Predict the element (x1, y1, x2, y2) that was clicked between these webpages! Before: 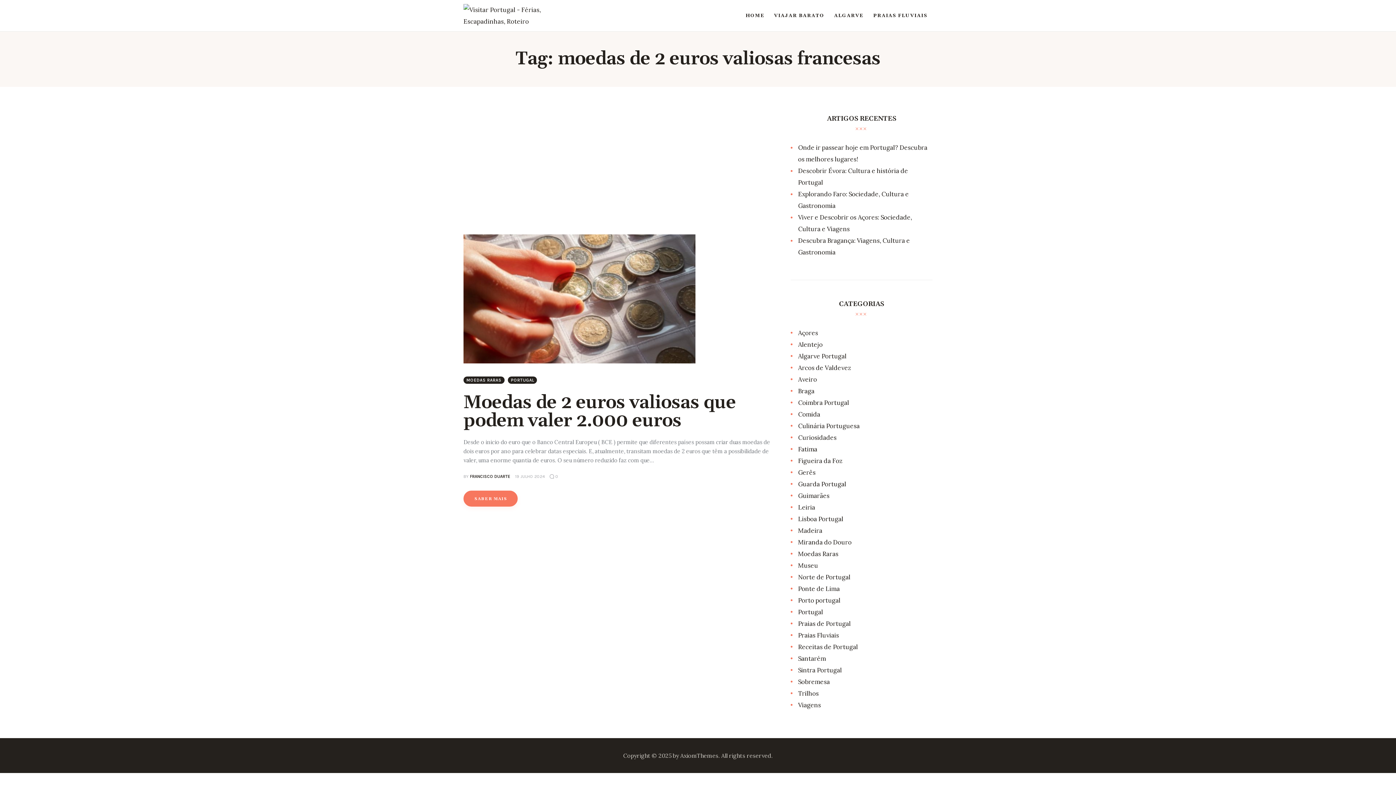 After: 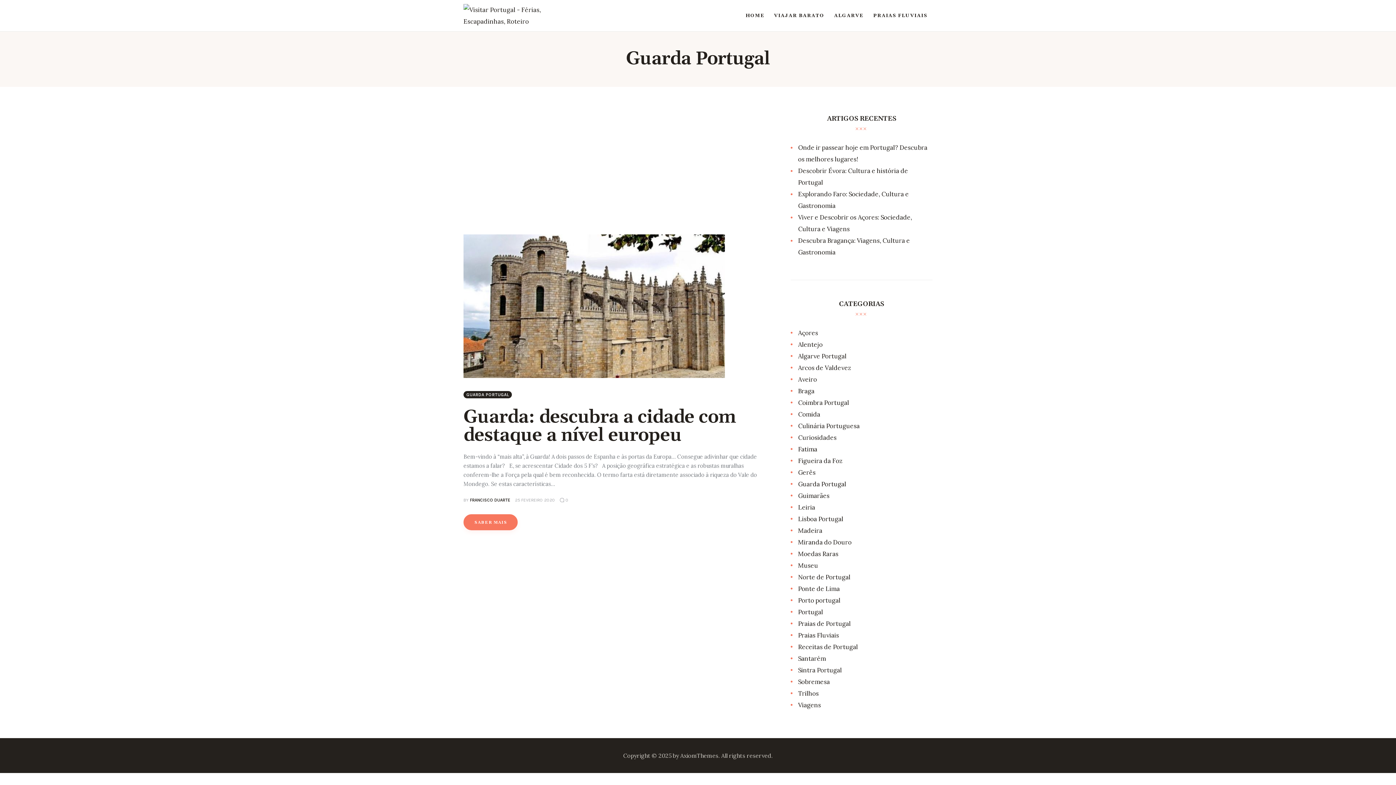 Action: bbox: (798, 480, 846, 488) label: Guarda Portugal